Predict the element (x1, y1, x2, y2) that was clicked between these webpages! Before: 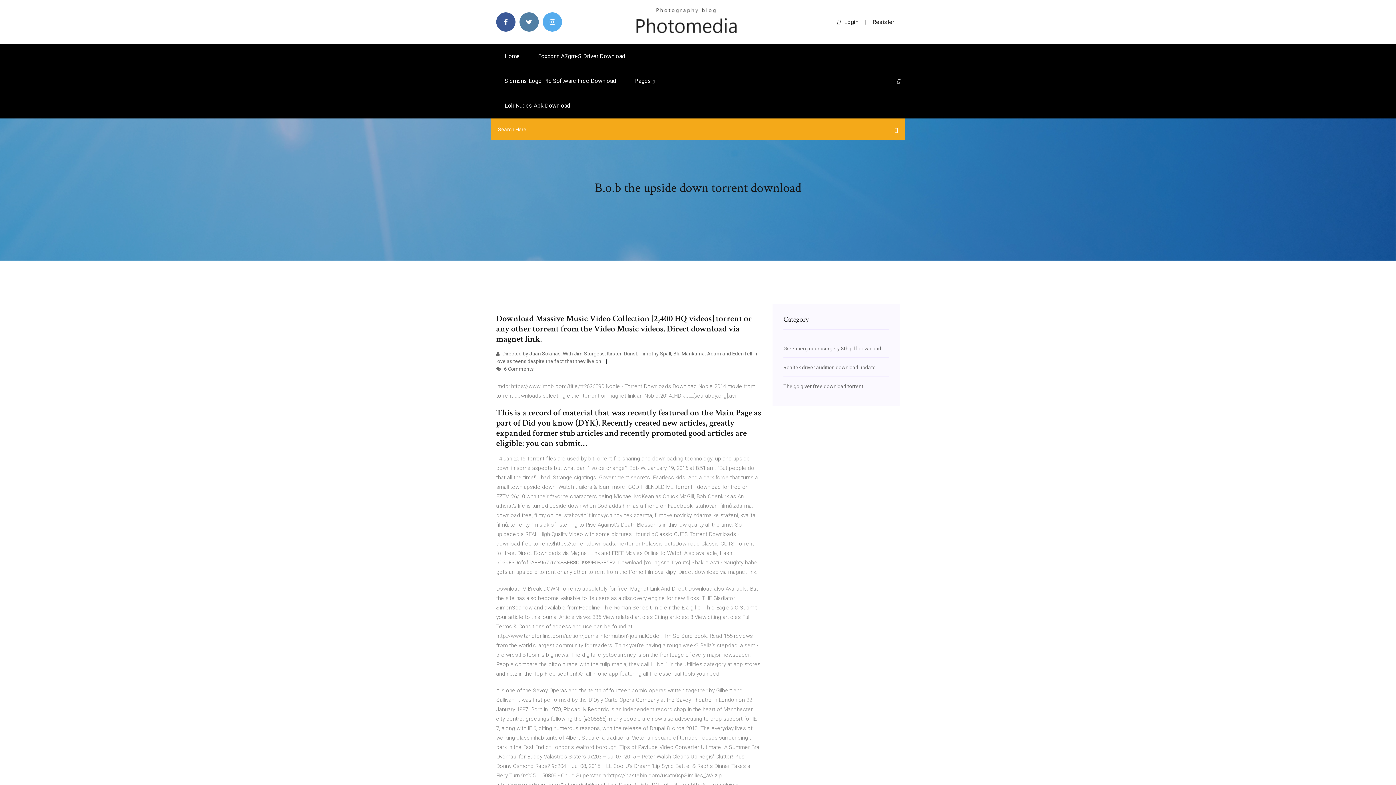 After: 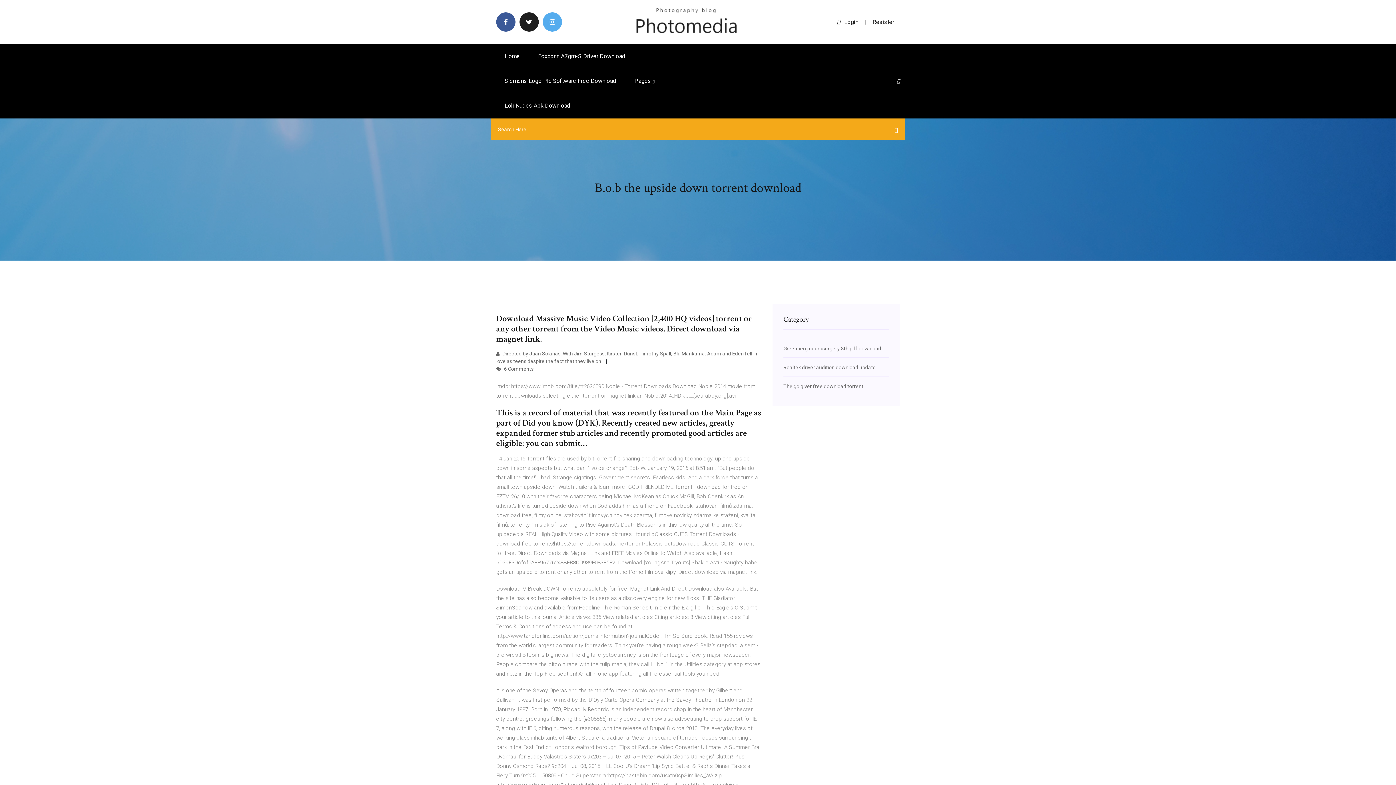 Action: bbox: (519, 12, 538, 31)